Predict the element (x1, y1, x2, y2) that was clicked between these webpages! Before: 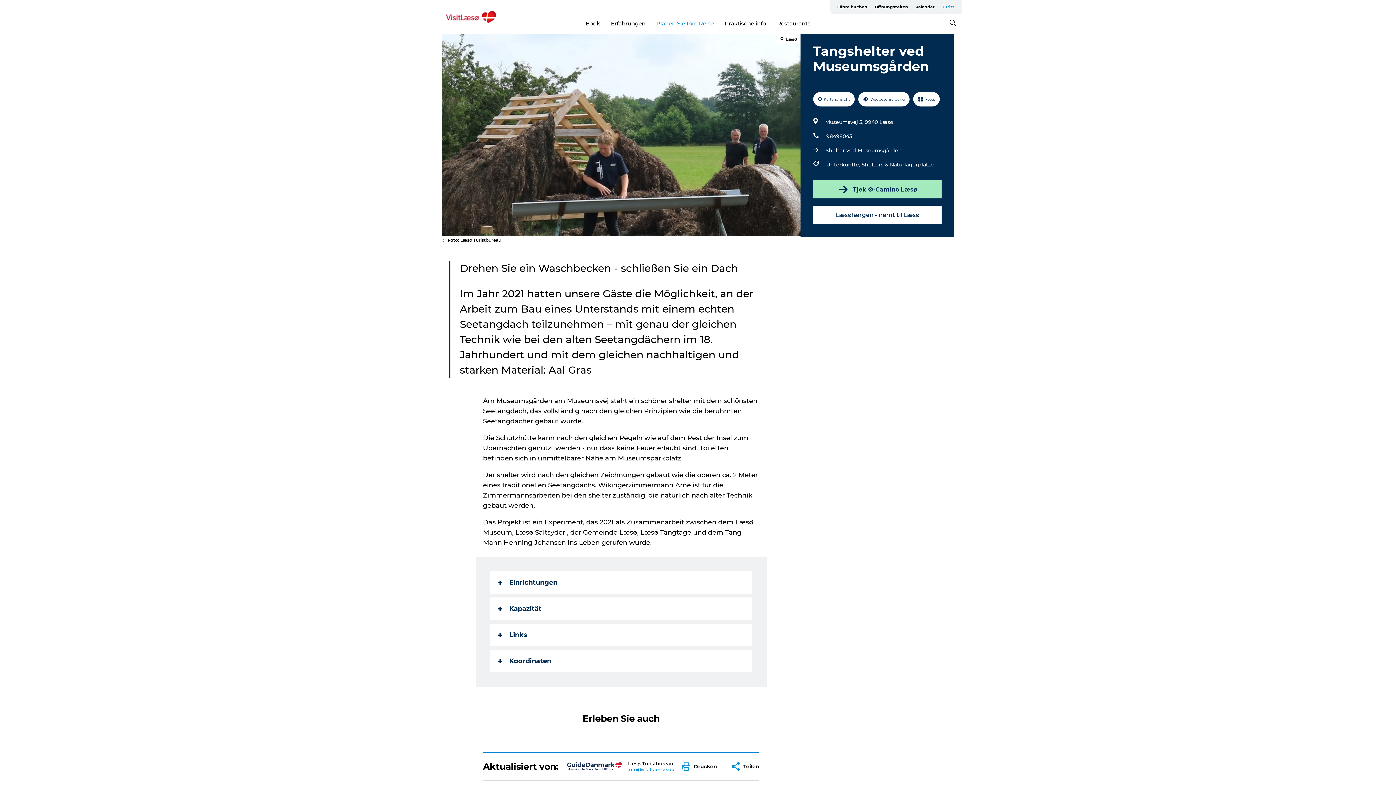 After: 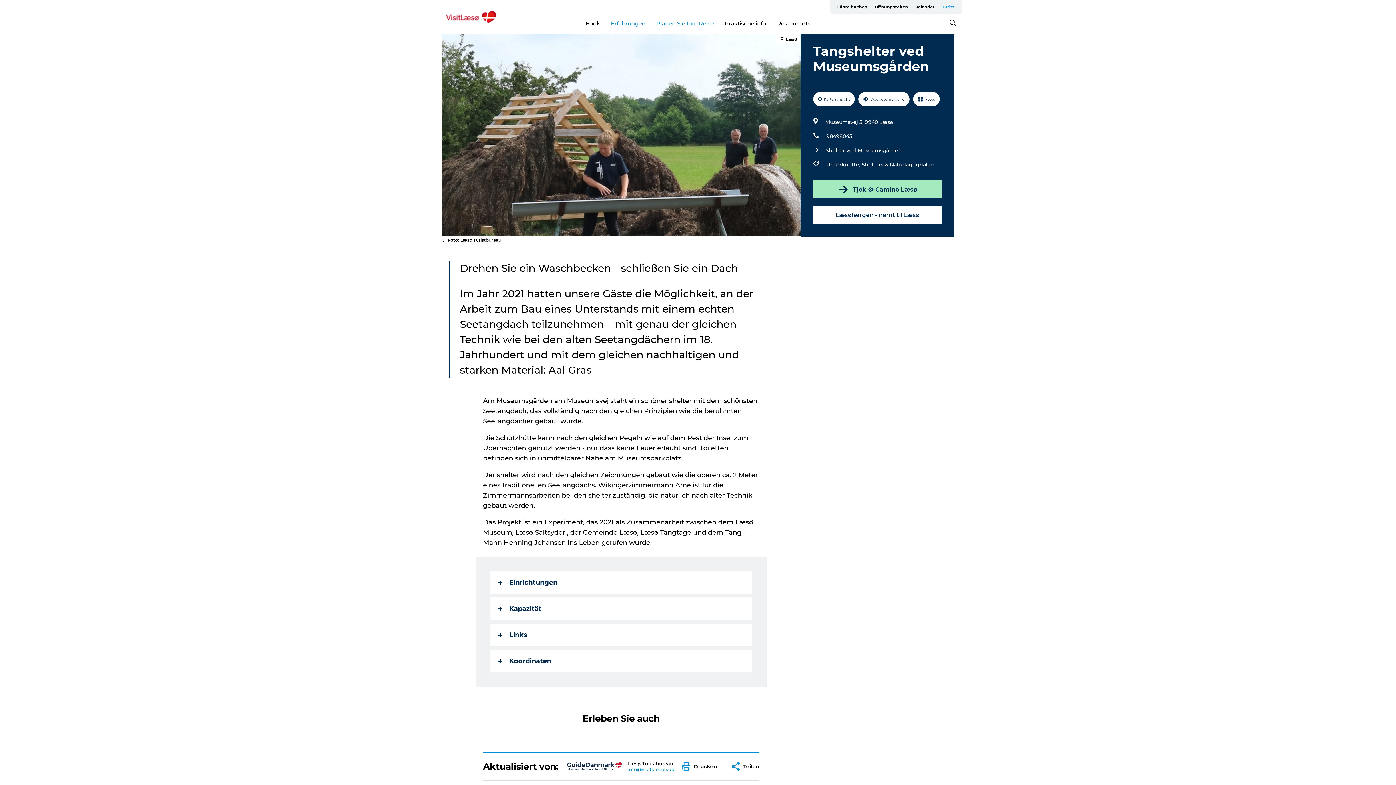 Action: bbox: (611, 19, 645, 26) label: Erfahrungen